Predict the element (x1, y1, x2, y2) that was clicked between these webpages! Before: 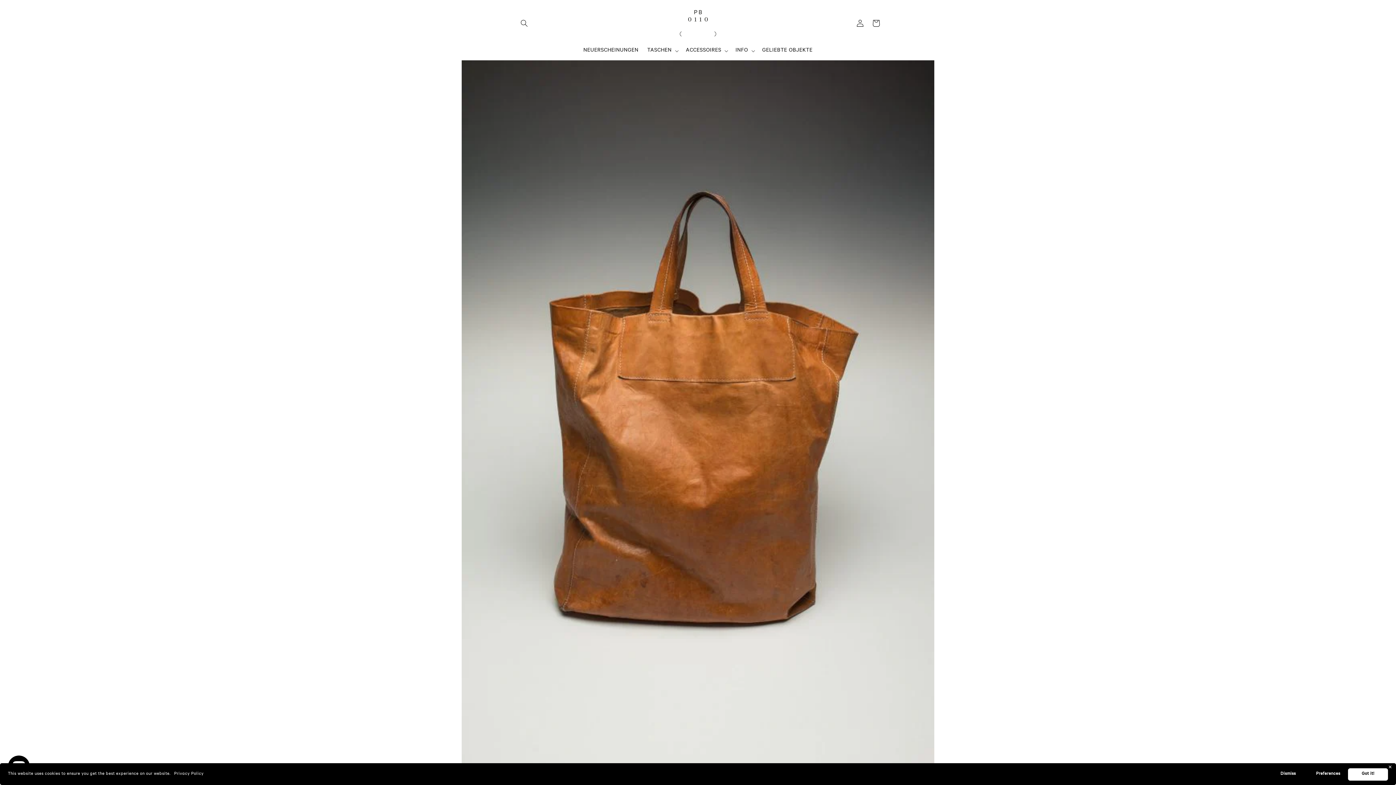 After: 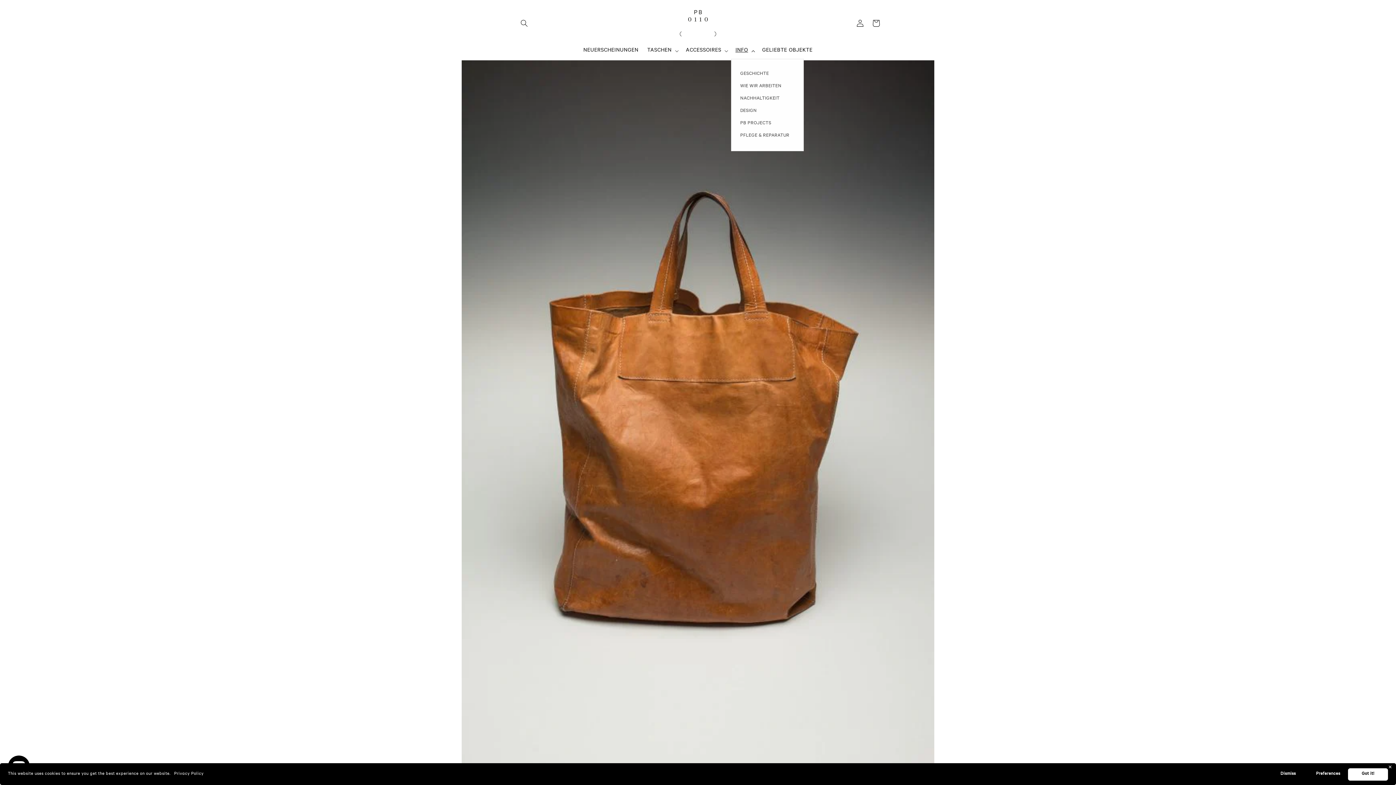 Action: bbox: (731, 42, 758, 58) label: INFO